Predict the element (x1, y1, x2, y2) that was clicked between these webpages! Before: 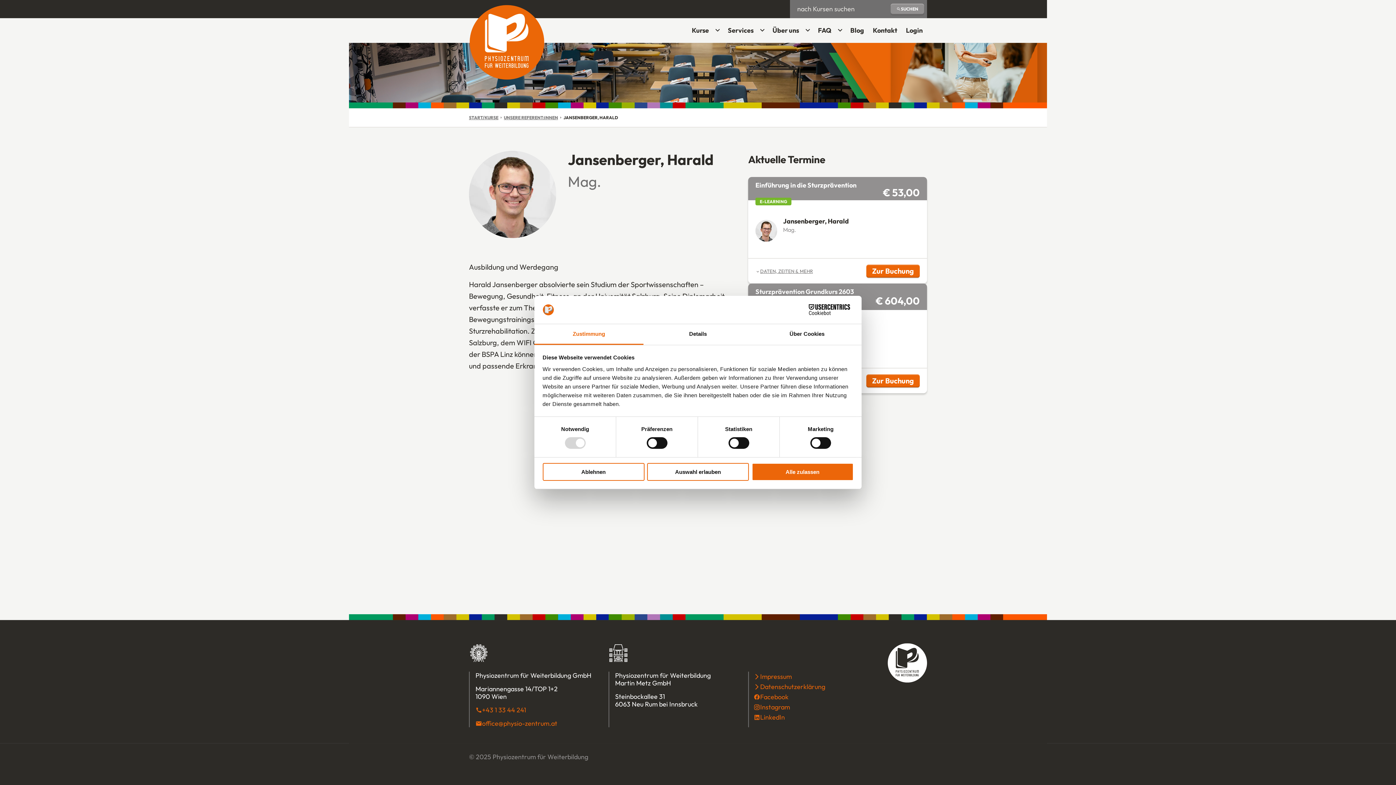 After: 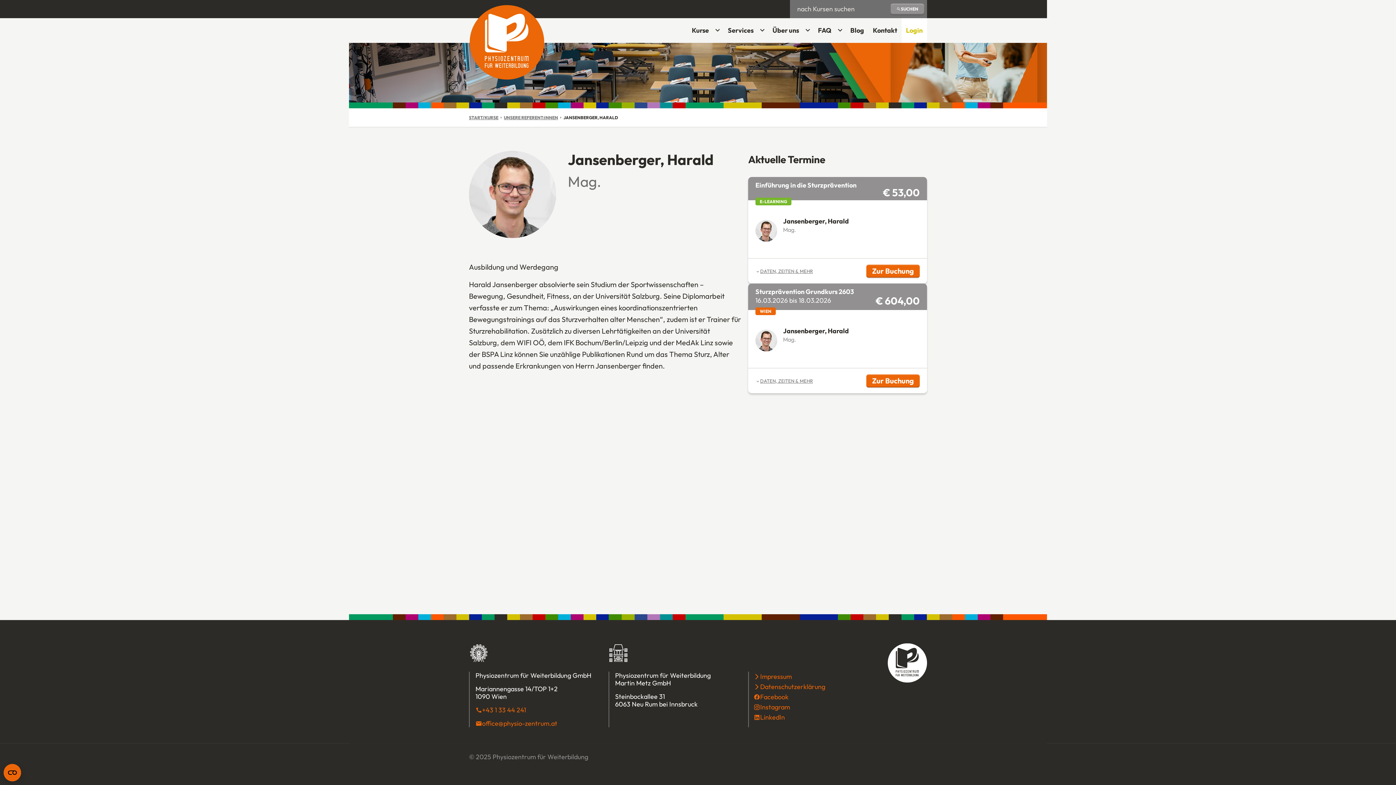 Action: label: Login
(Öffnet in einem neuen Tab oder Fenster) bbox: (901, 18, 927, 42)